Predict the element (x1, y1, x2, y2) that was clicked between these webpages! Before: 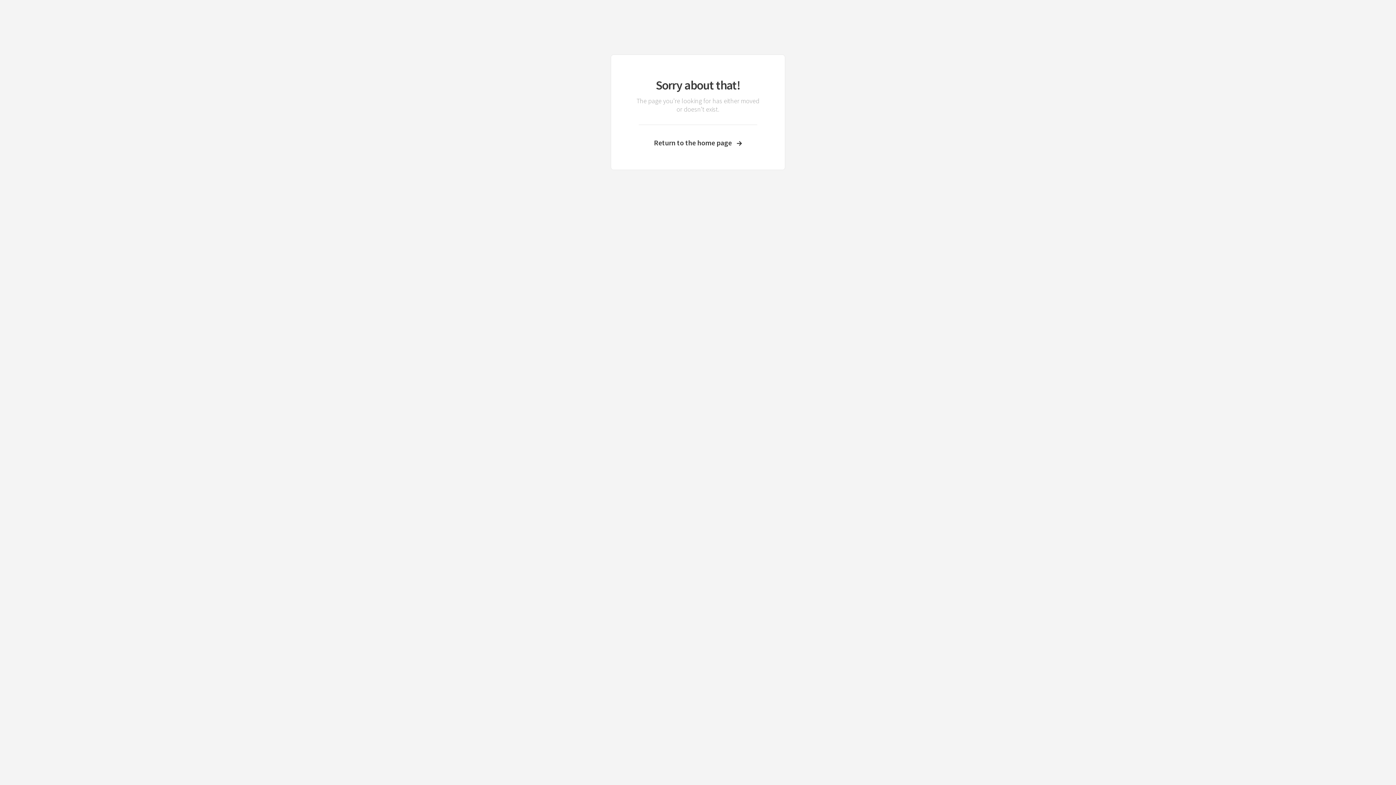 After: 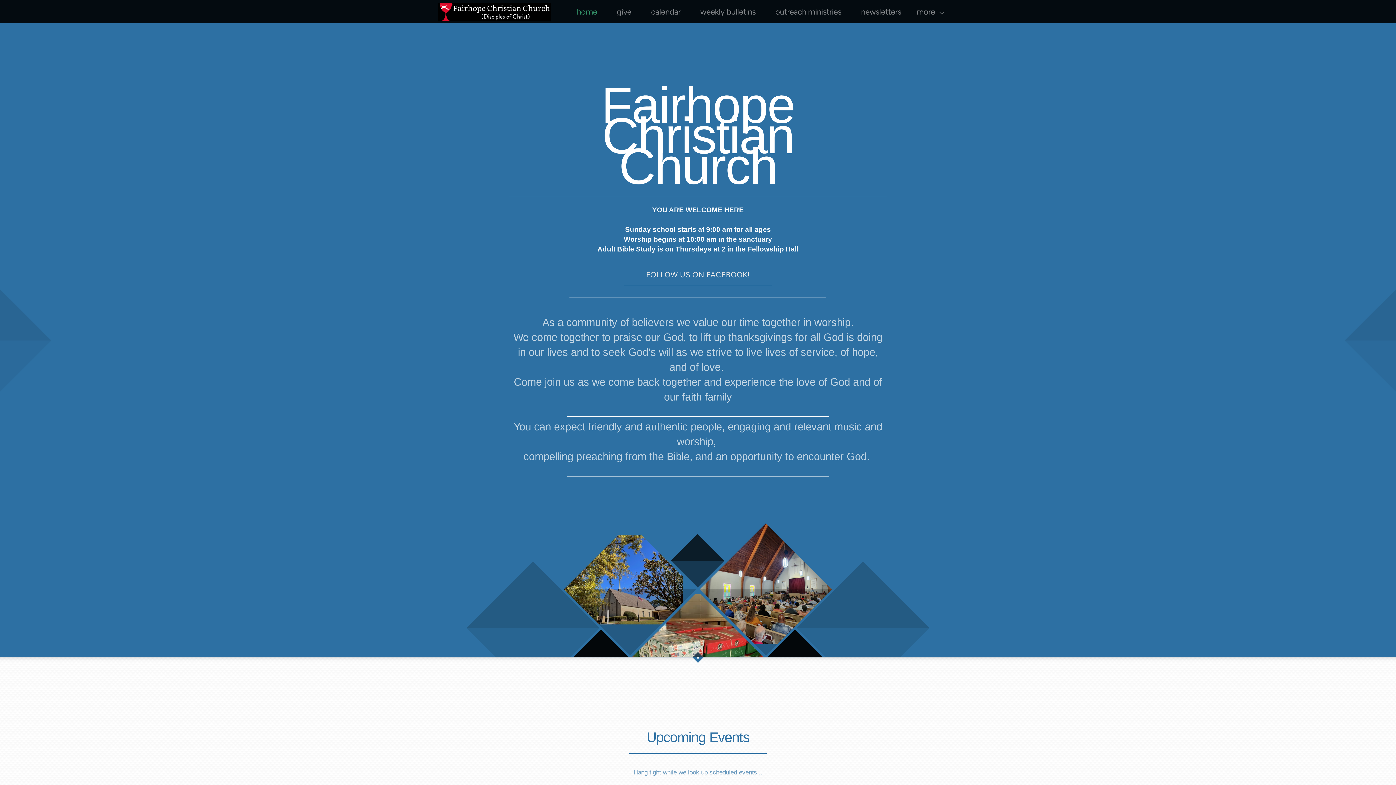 Action: label: Return to the home page bbox: (633, 138, 762, 147)